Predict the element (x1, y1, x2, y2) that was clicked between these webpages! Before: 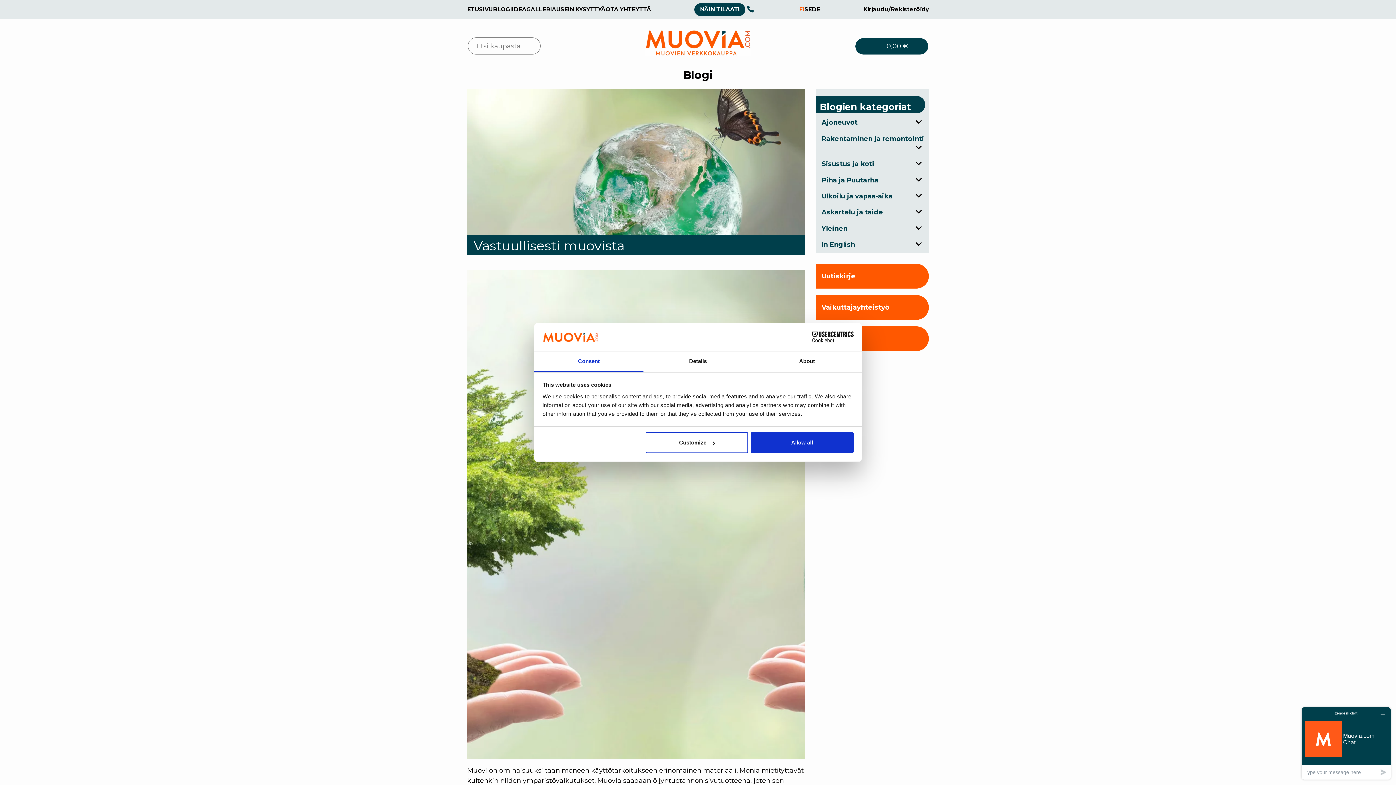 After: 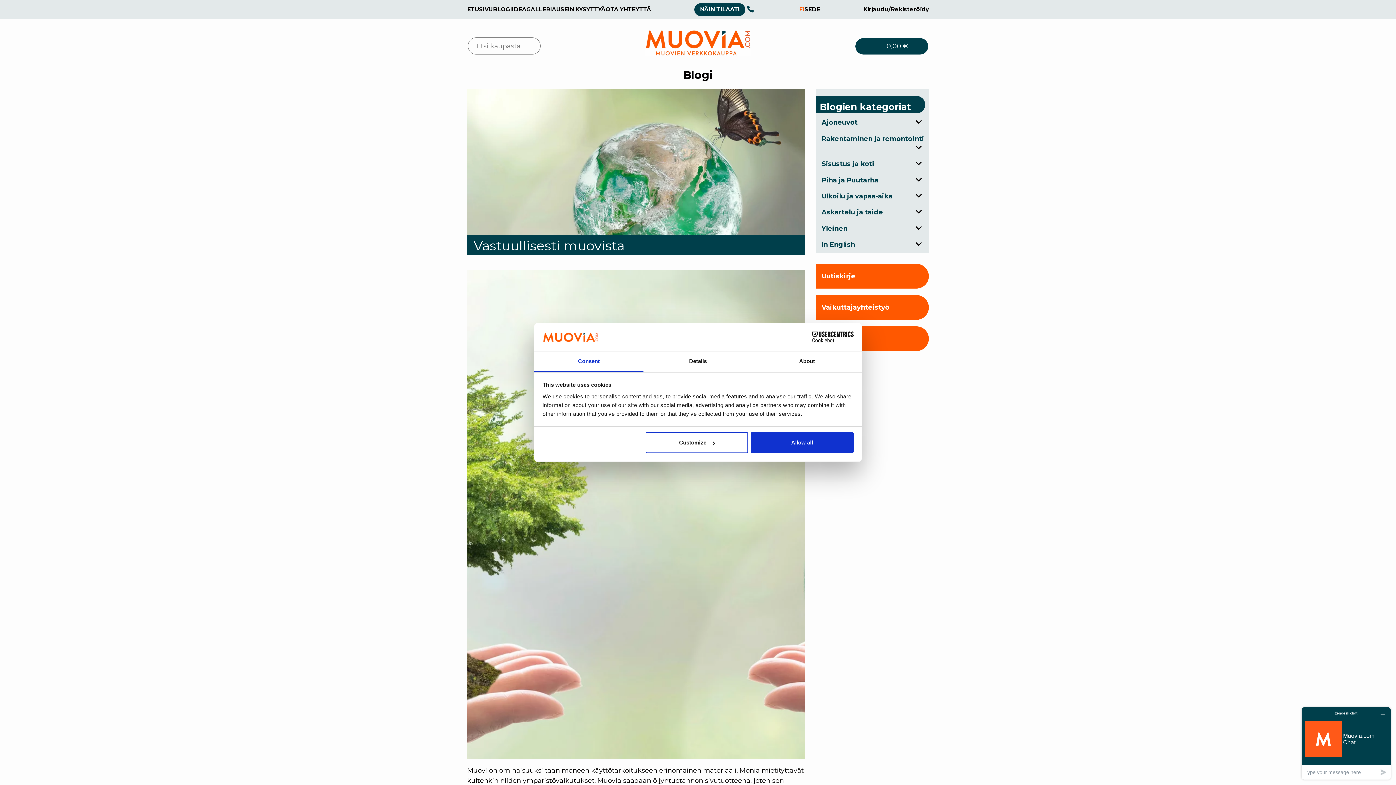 Action: bbox: (790, 331, 853, 342) label: Cookiebot - opens in a new window